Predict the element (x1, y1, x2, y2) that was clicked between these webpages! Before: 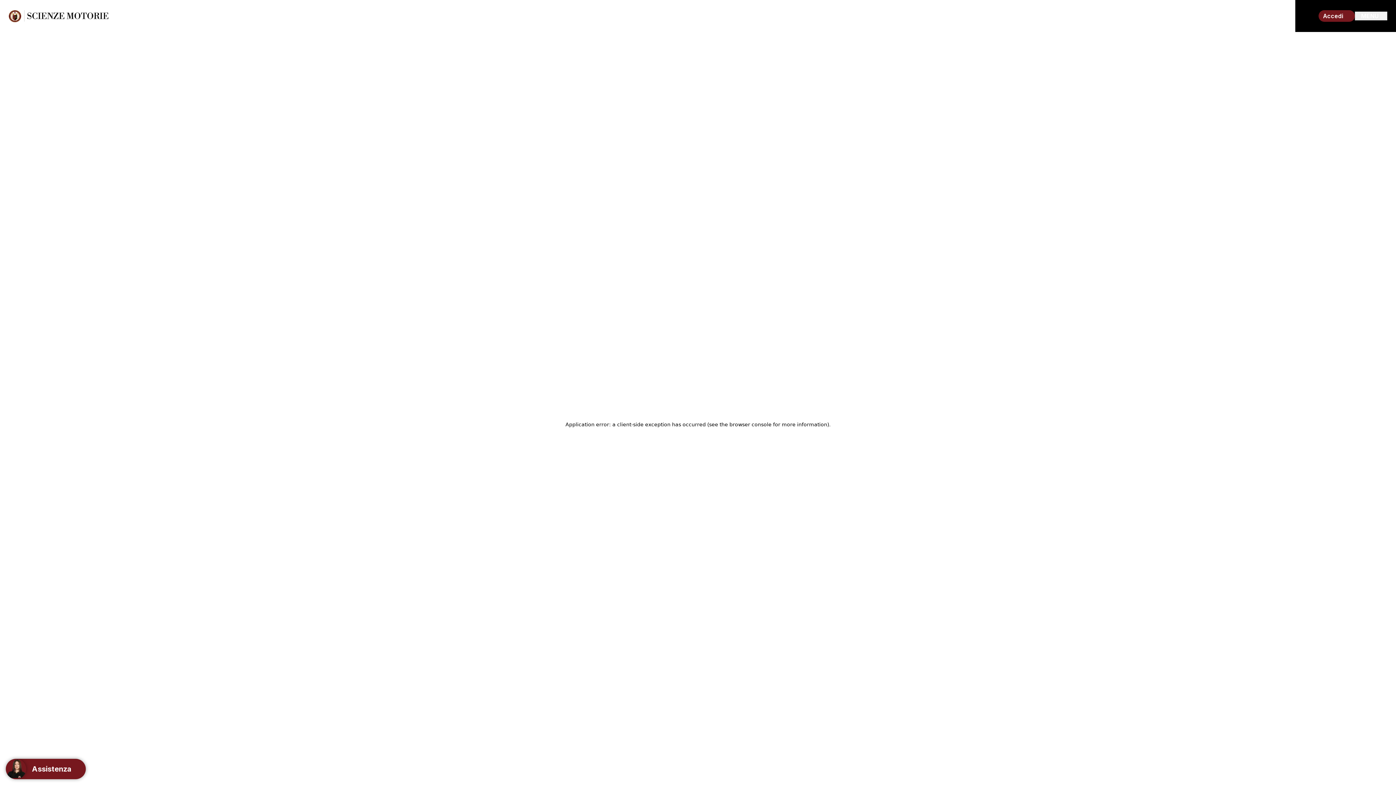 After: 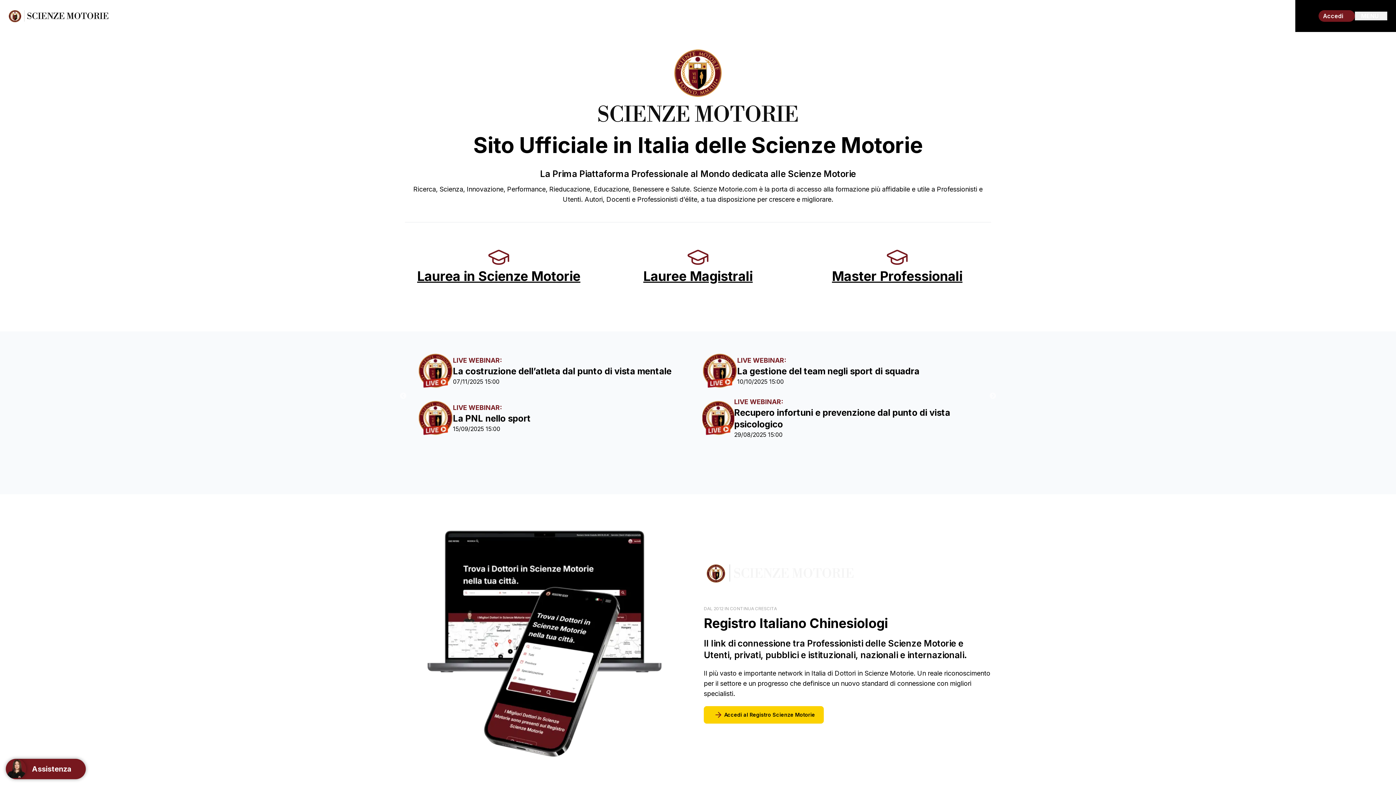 Action: bbox: (8, 10, 108, 23)